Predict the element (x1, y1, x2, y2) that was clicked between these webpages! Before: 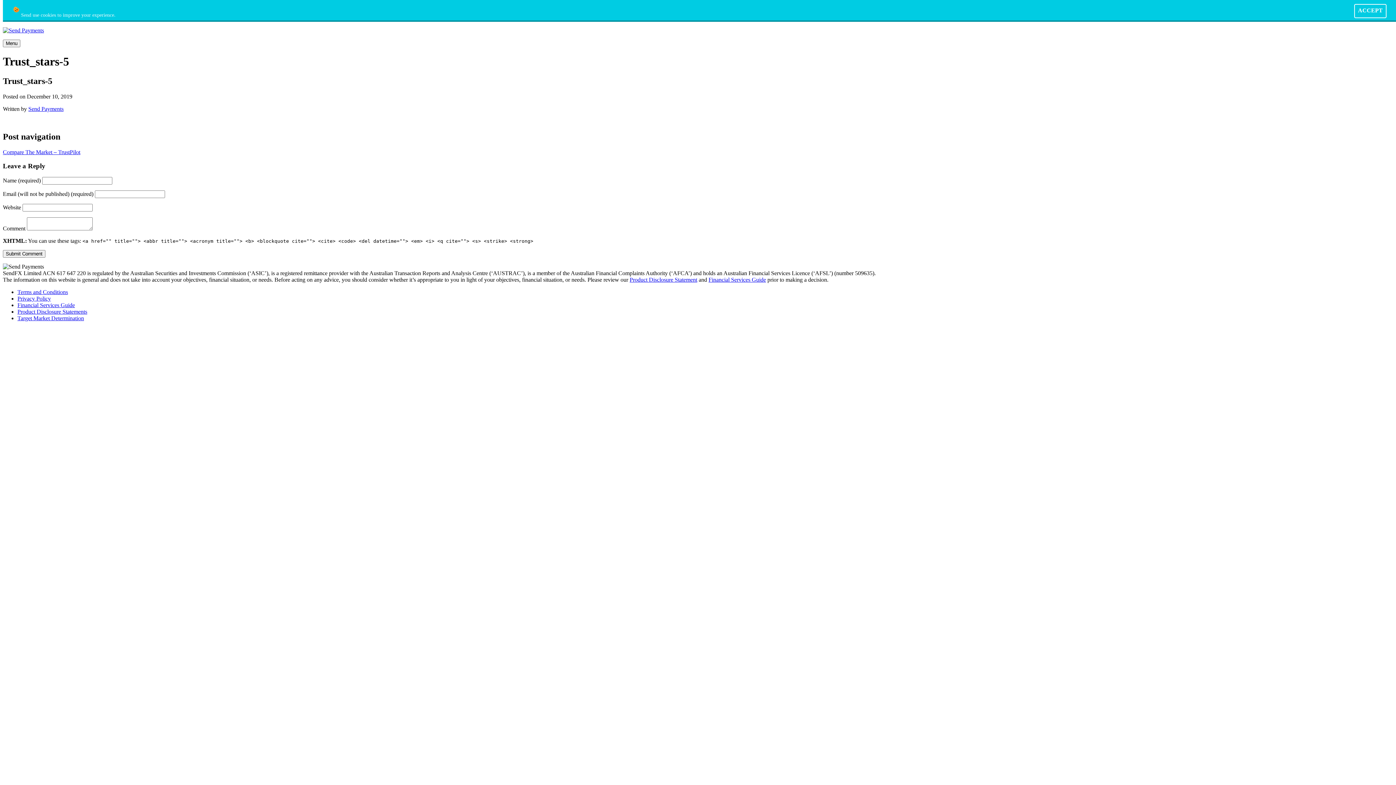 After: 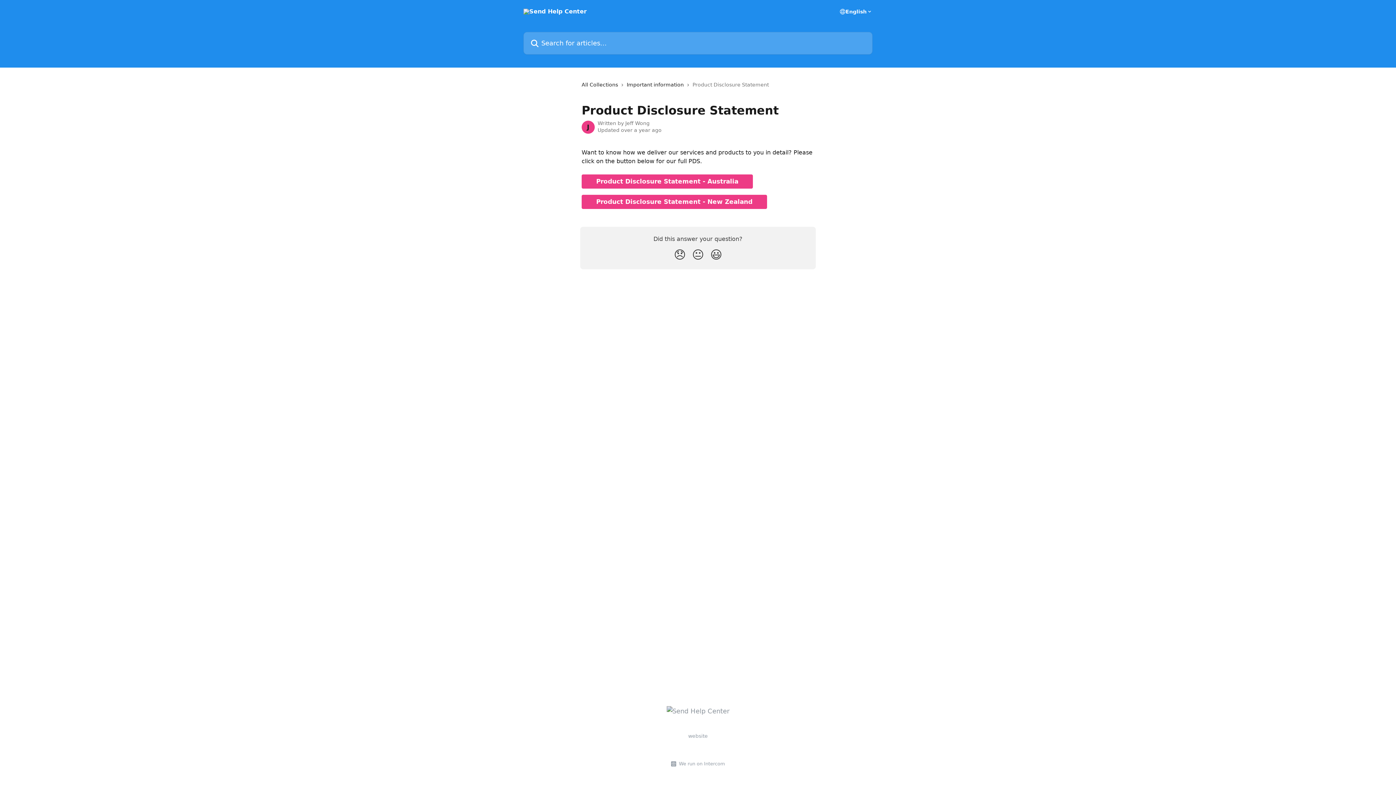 Action: bbox: (17, 308, 87, 314) label: Product Disclosure Statements